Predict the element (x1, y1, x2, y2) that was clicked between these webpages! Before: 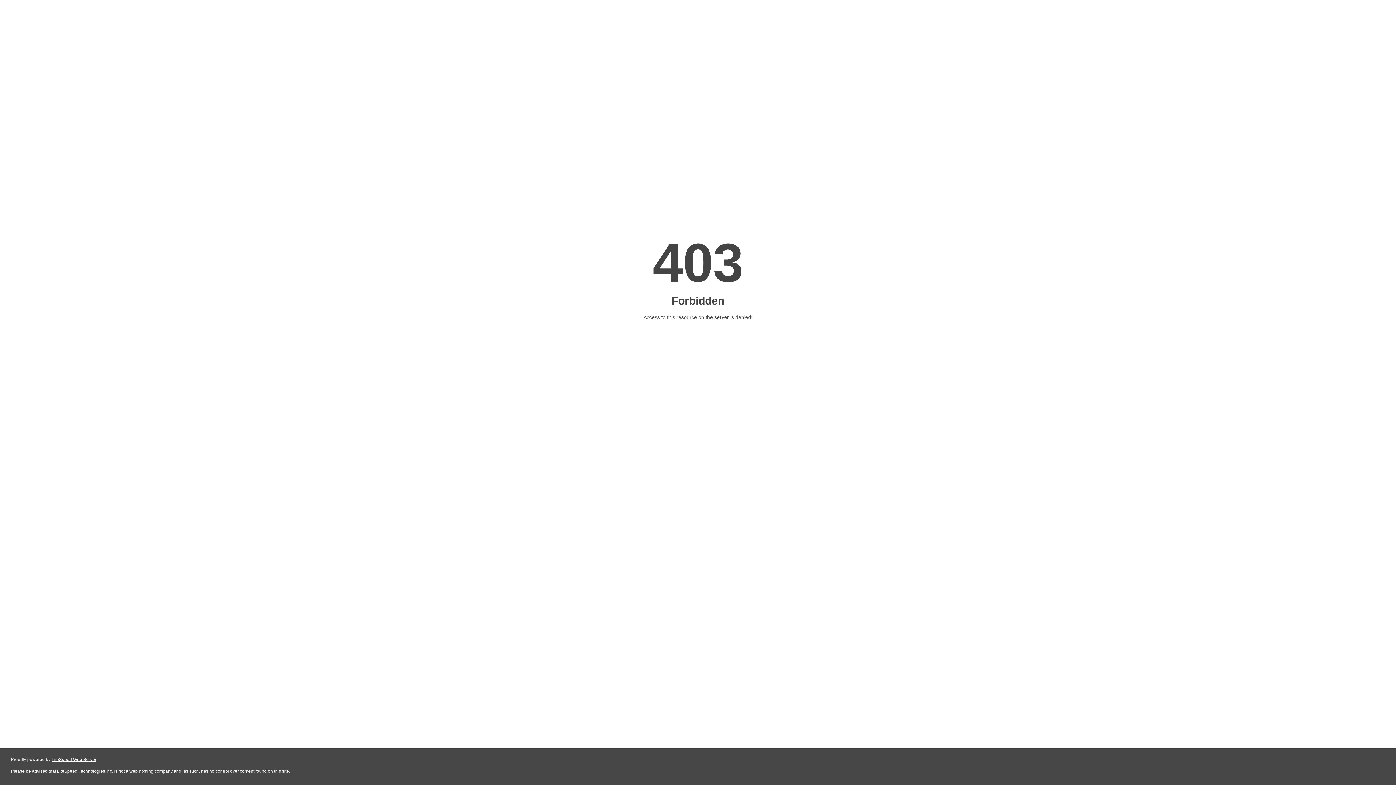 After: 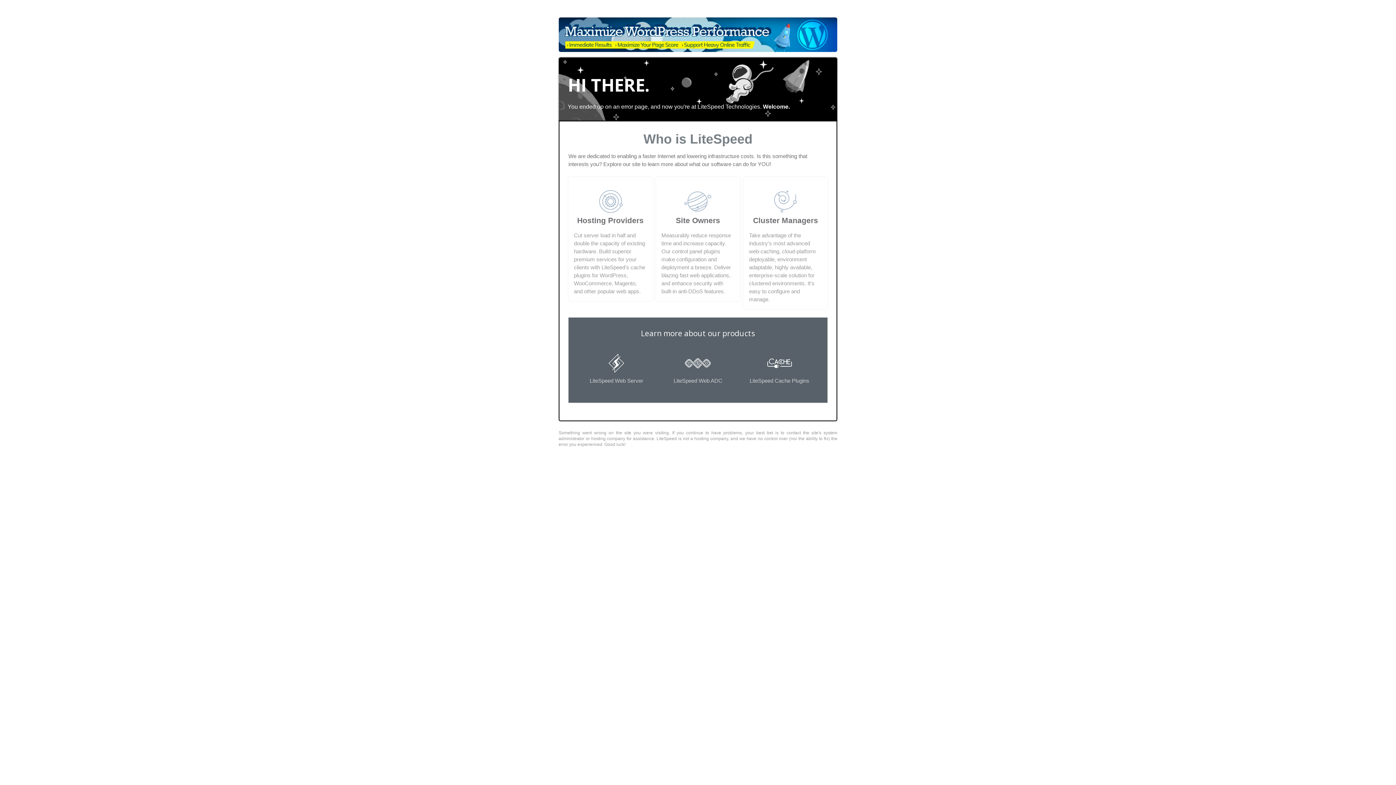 Action: label: LiteSpeed Web Server bbox: (51, 757, 96, 762)